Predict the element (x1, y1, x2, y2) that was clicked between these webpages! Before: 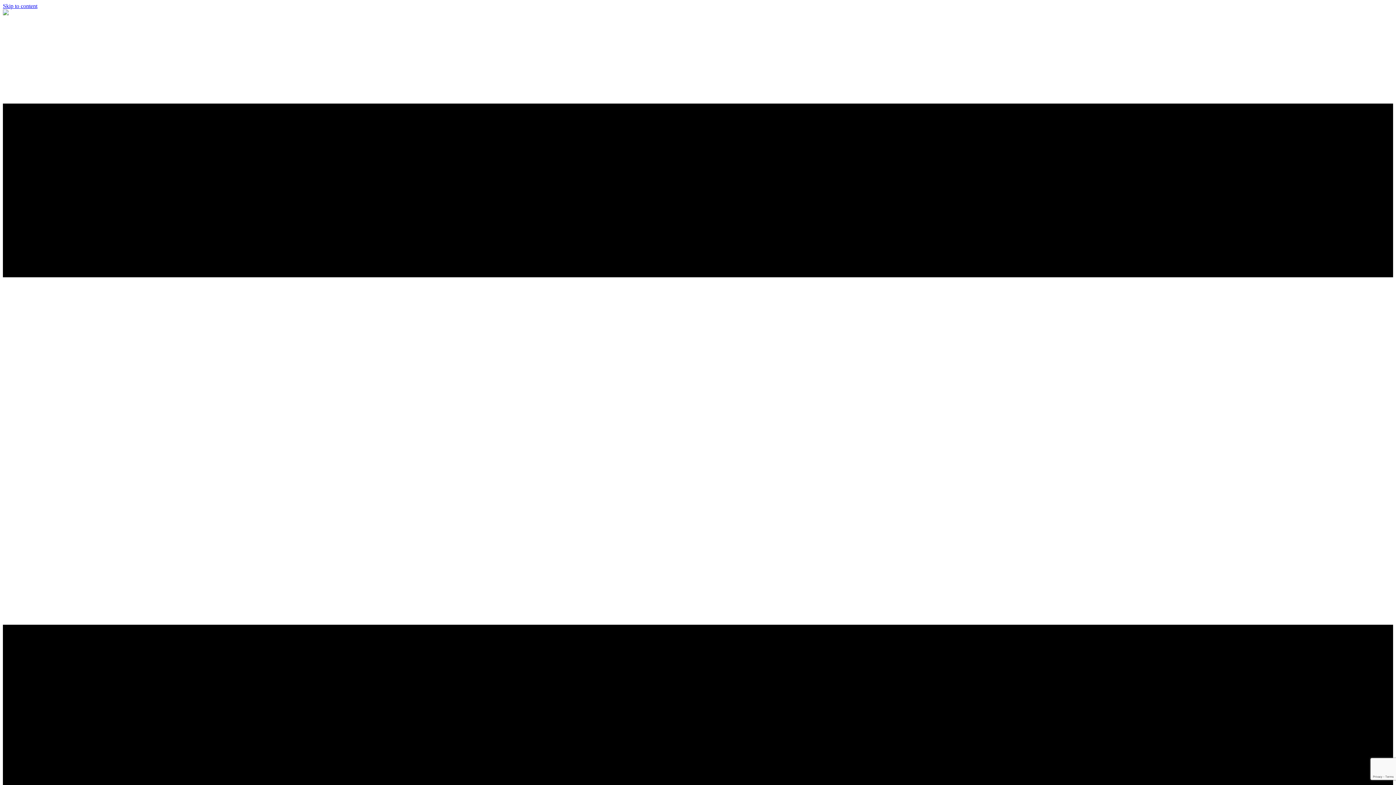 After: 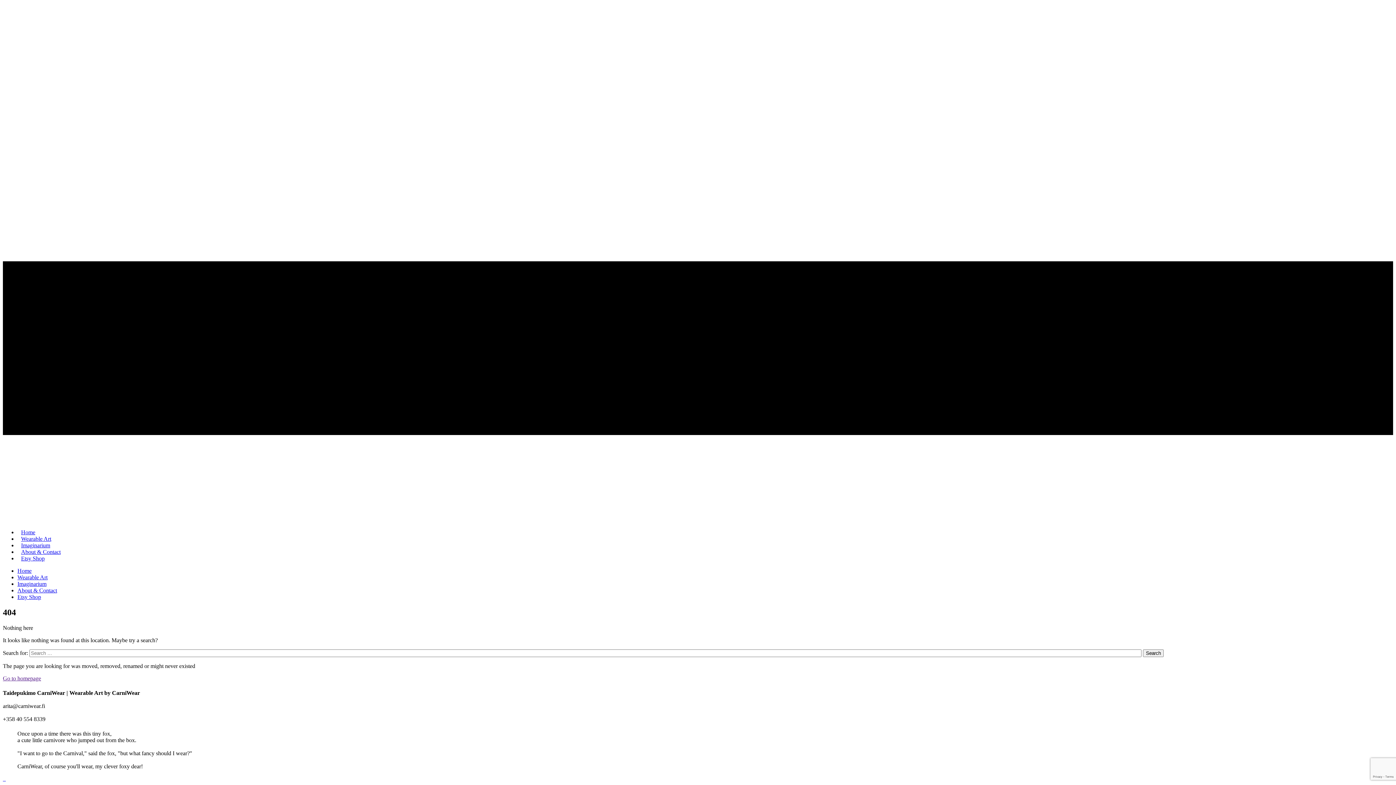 Action: label: Skip to content bbox: (2, 2, 37, 9)